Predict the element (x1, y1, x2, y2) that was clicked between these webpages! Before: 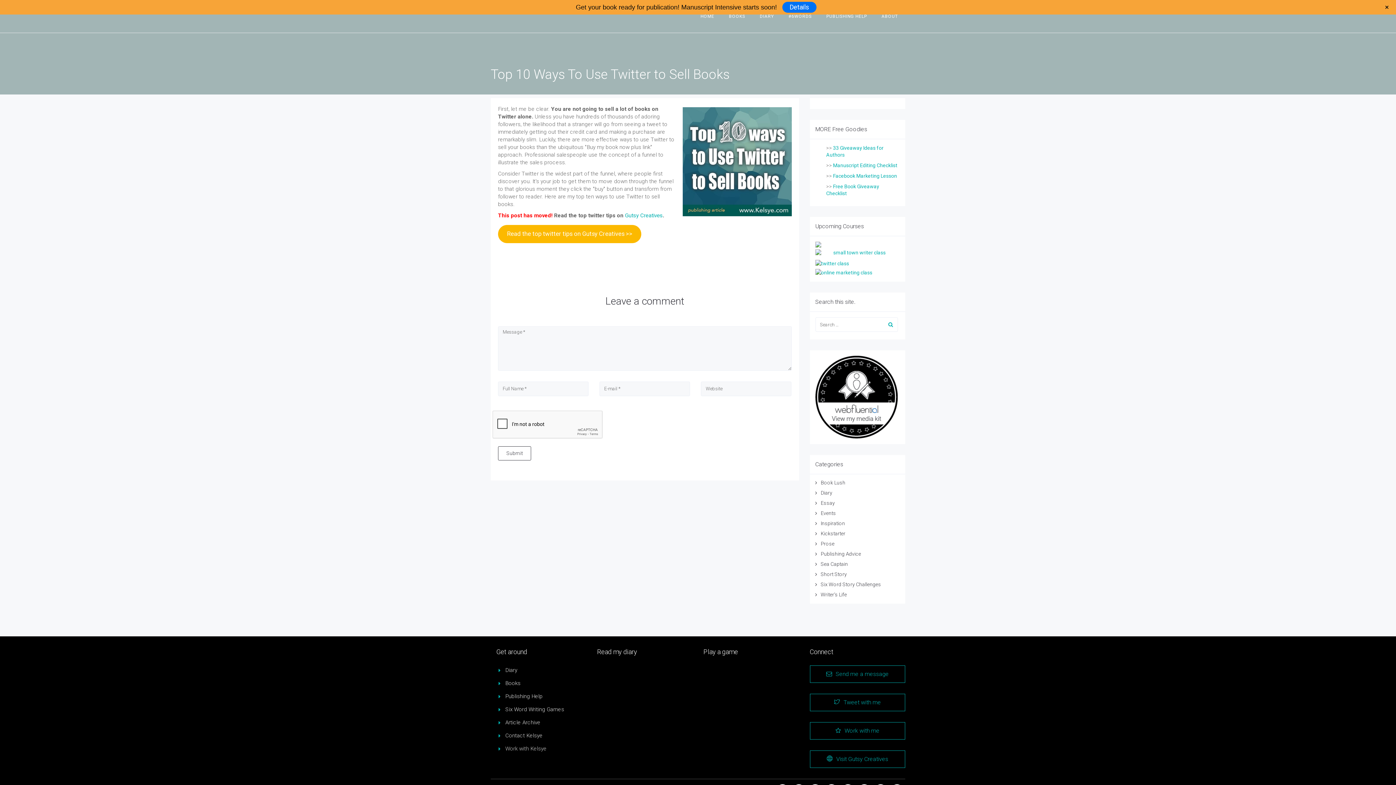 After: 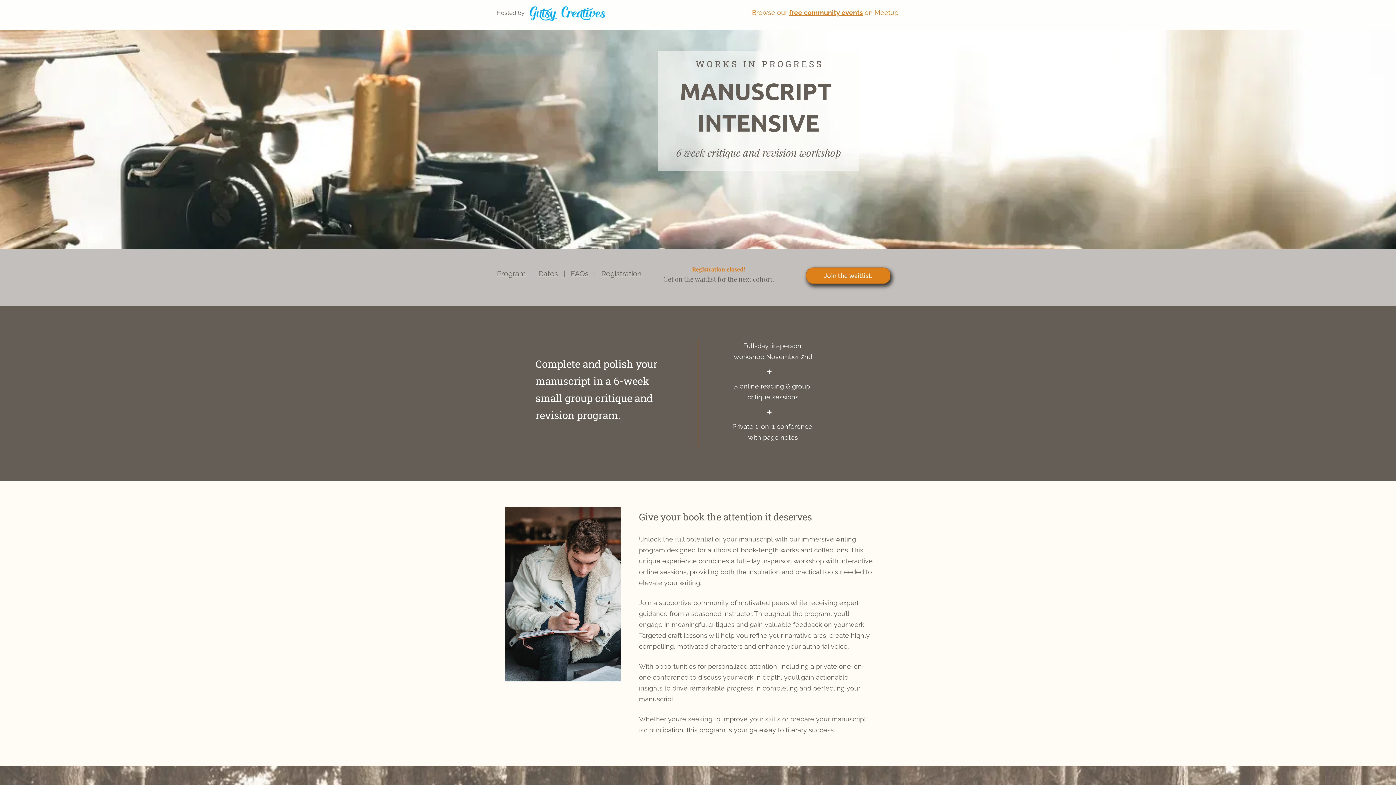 Action: bbox: (815, 269, 898, 276)